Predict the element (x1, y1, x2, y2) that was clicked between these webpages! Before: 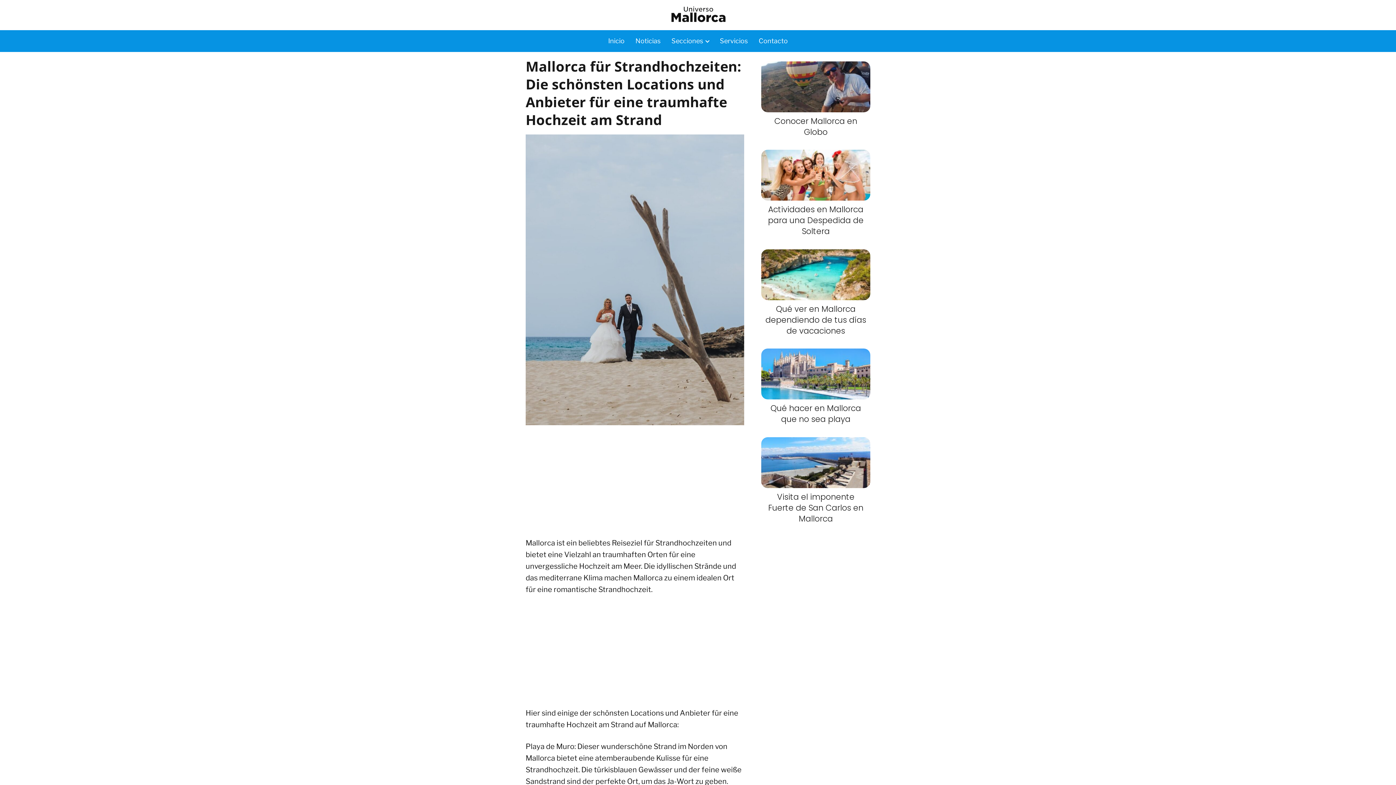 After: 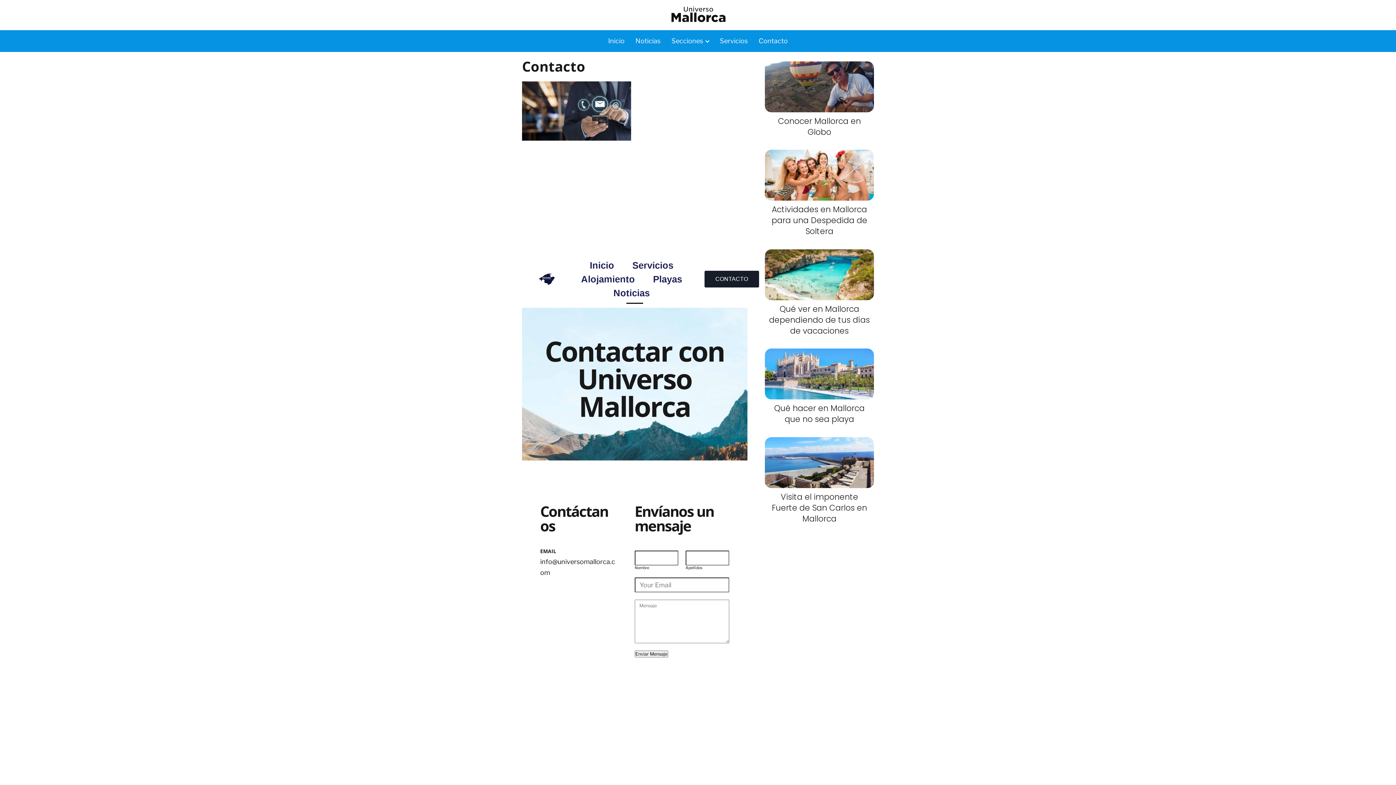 Action: bbox: (758, 36, 788, 44) label: Contacto